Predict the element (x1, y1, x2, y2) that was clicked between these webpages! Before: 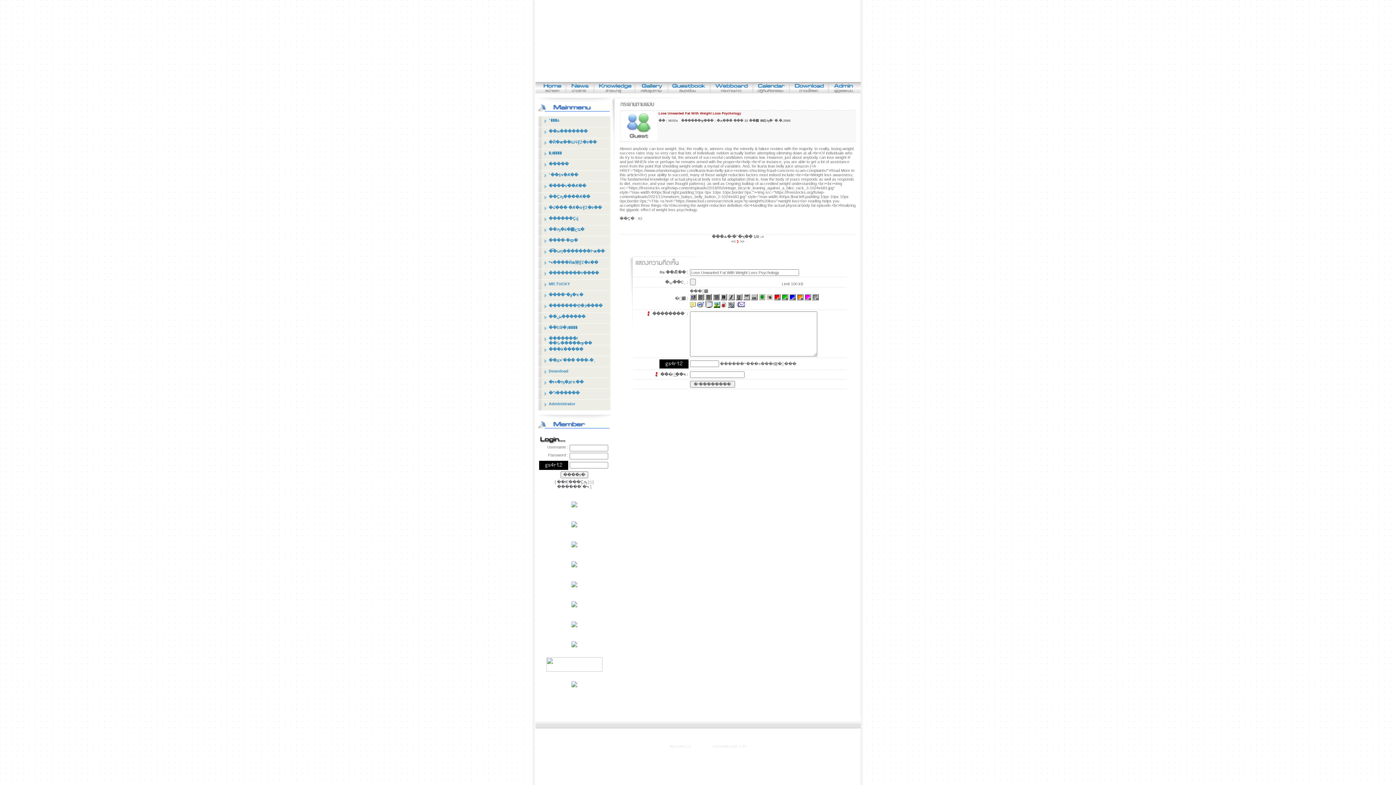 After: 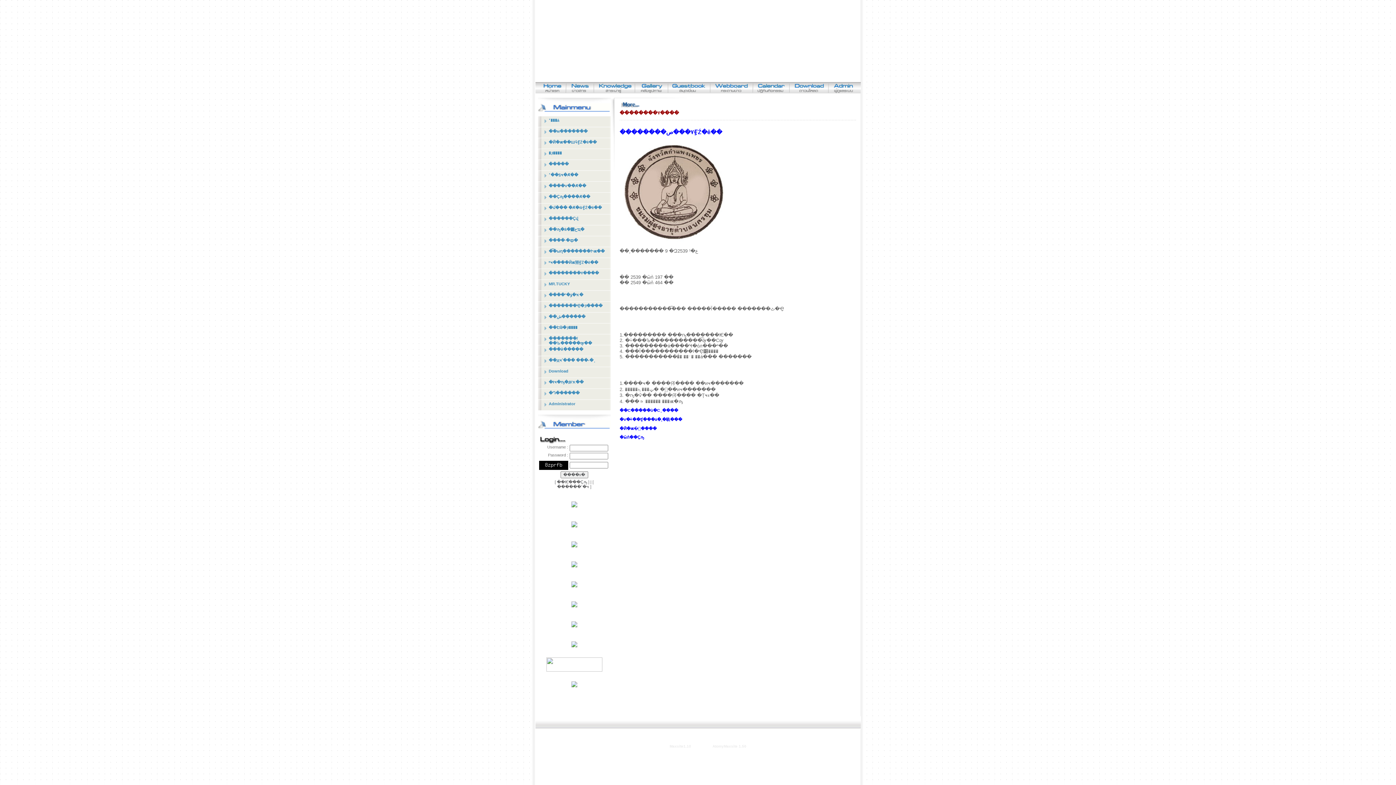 Action: label: ��������٧���� bbox: (538, 268, 610, 279)